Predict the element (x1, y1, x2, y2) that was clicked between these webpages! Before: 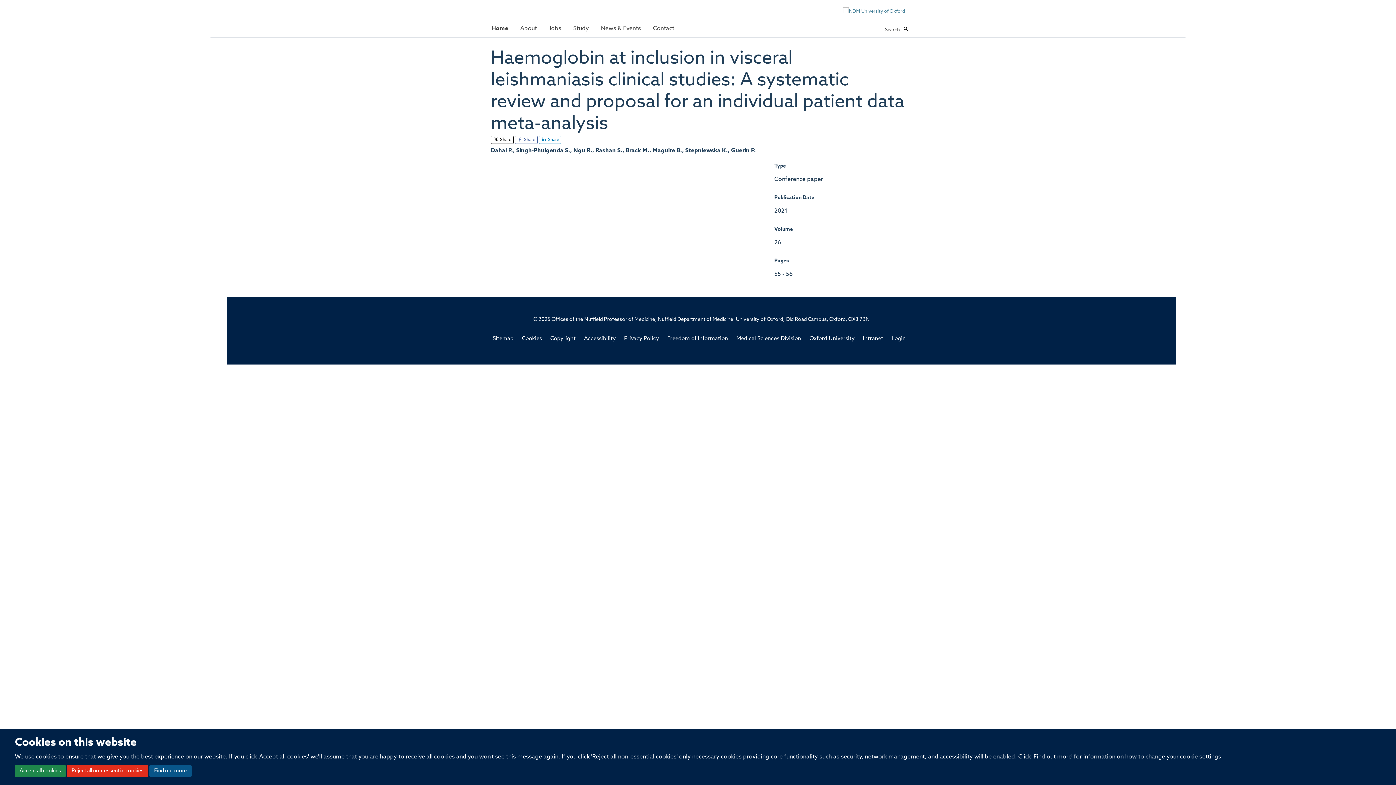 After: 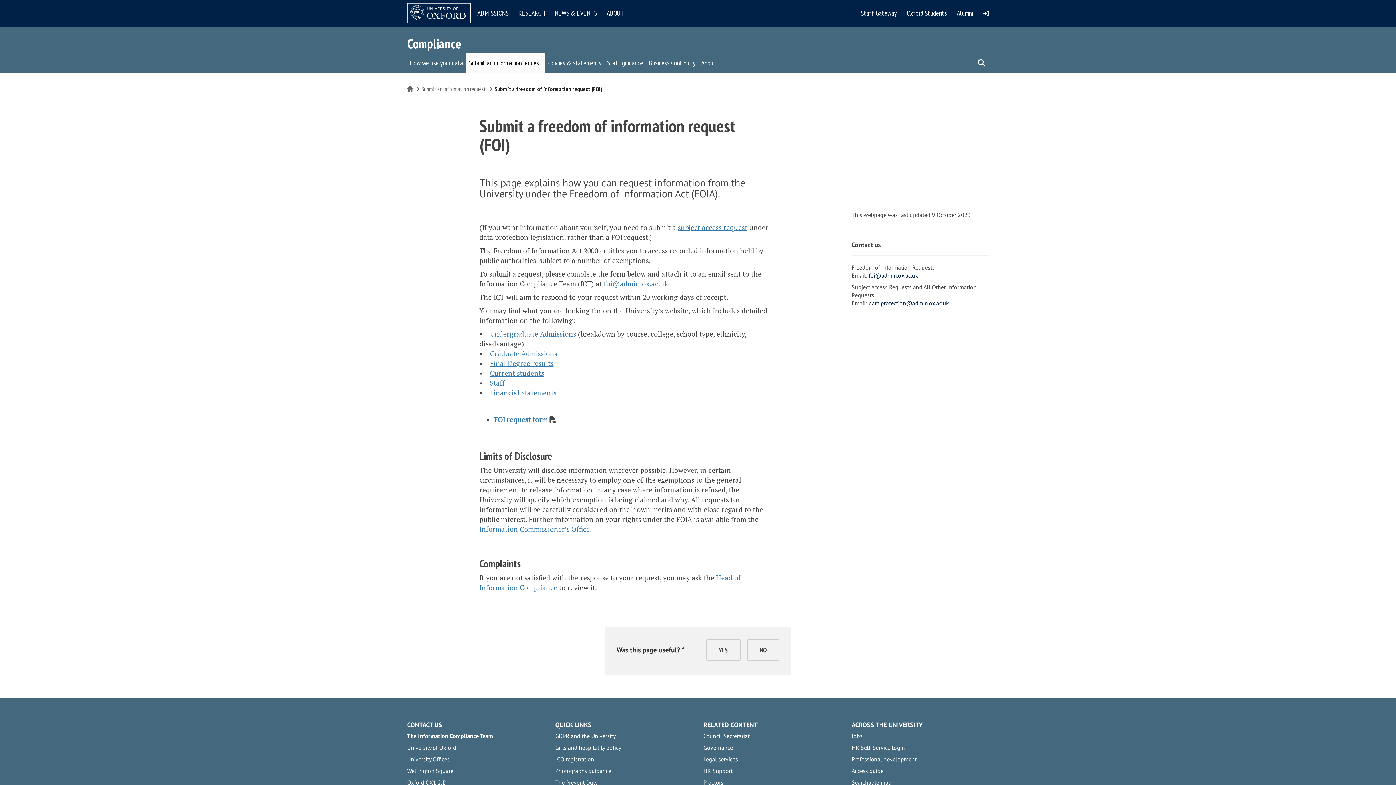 Action: bbox: (667, 336, 728, 341) label: Freedom of Information